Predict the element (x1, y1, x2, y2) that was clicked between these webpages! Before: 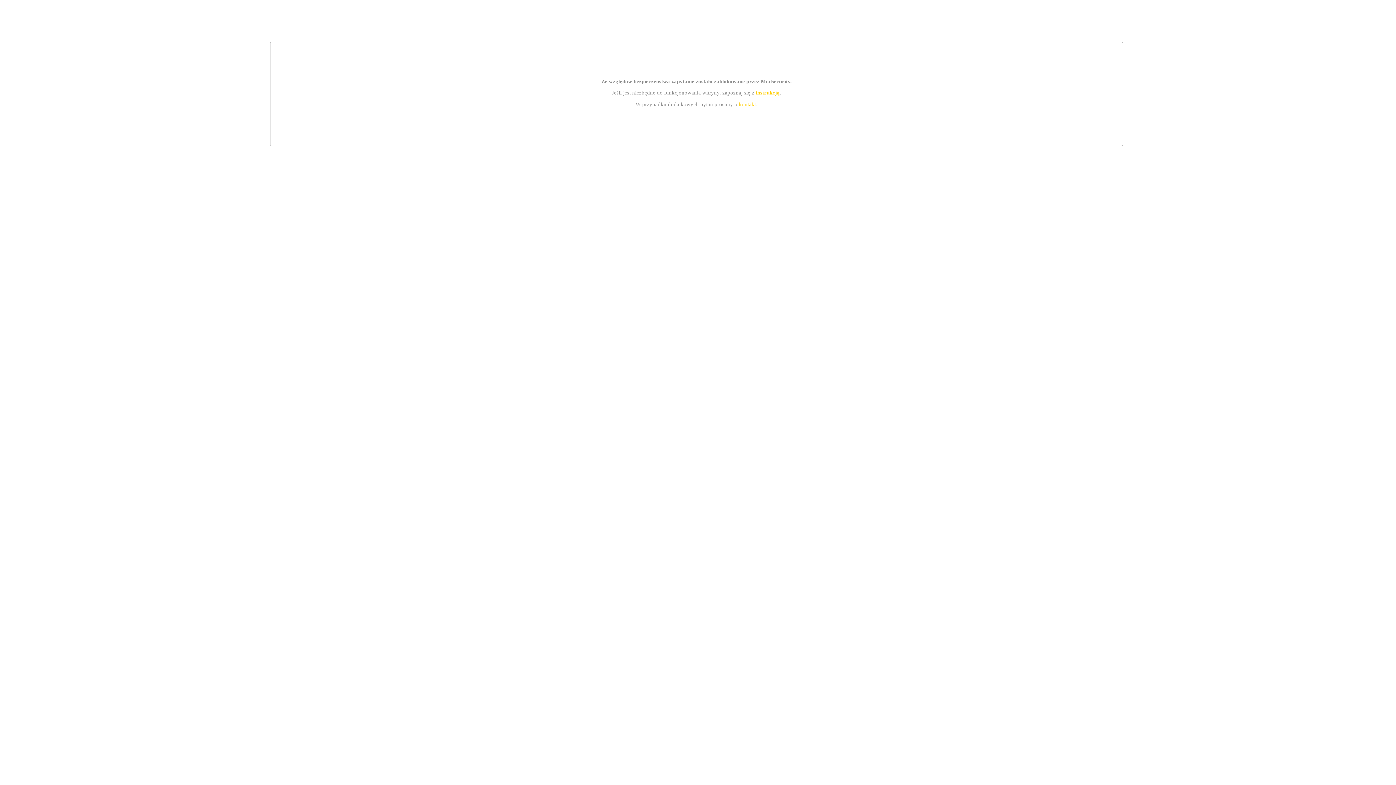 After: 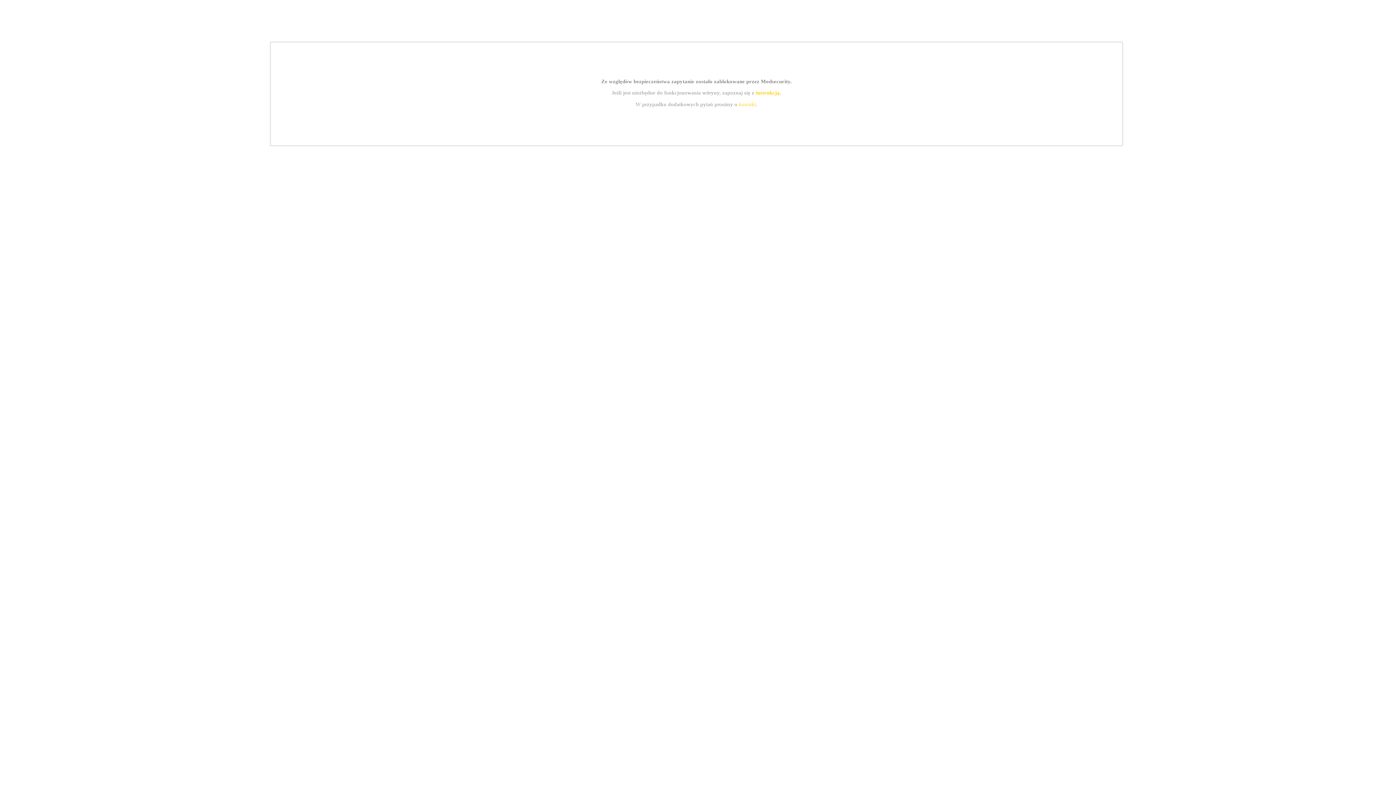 Action: bbox: (739, 101, 756, 107) label: kontakt